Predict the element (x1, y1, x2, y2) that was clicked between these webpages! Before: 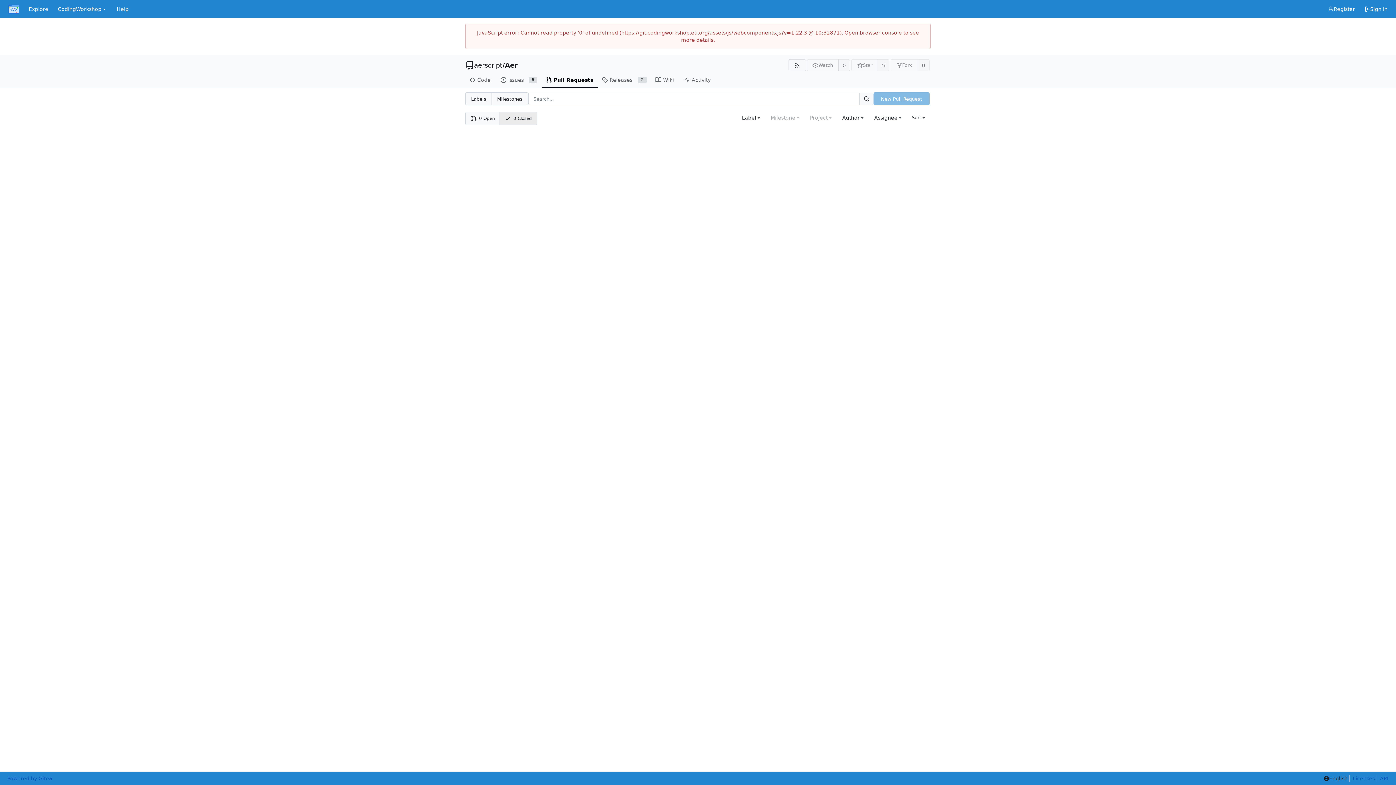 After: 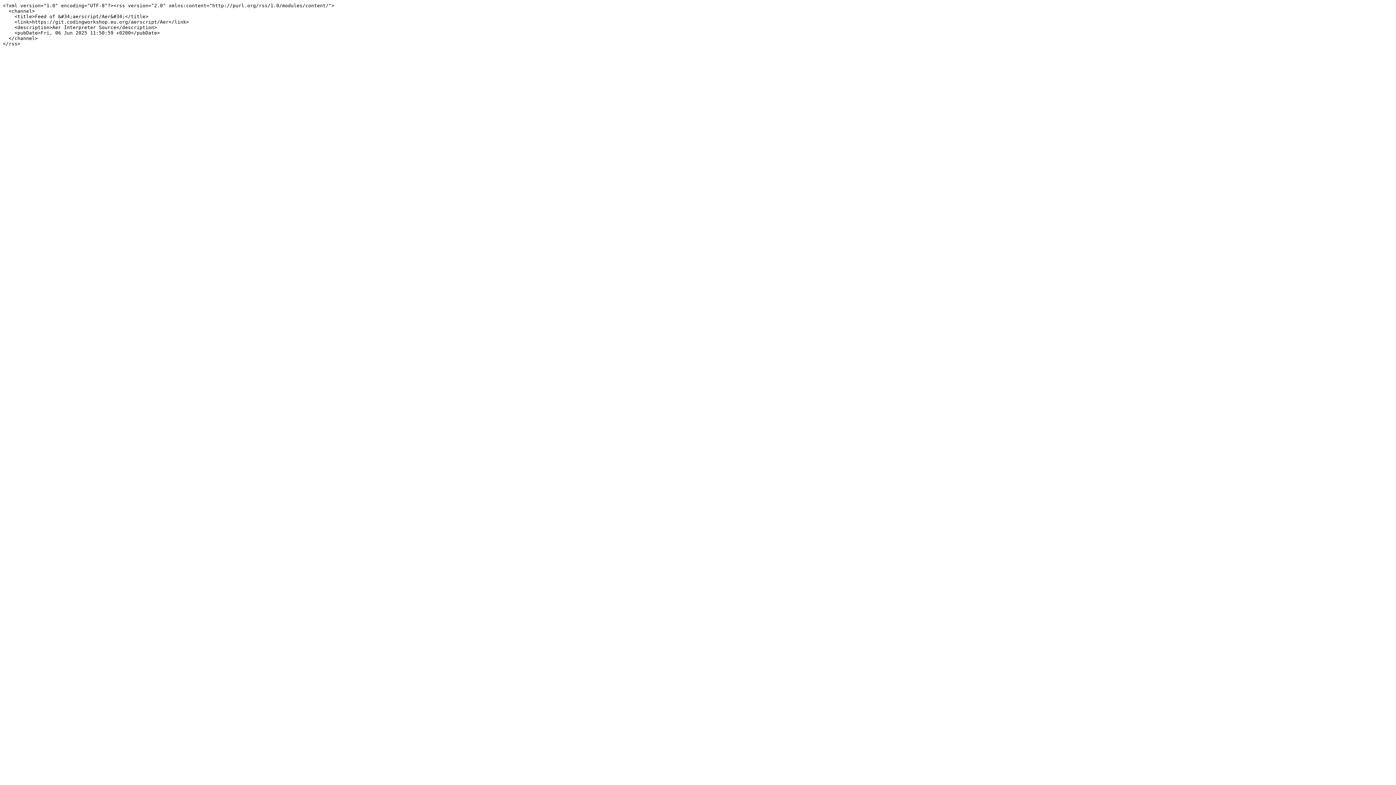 Action: label: RSS Feed bbox: (788, 59, 806, 71)